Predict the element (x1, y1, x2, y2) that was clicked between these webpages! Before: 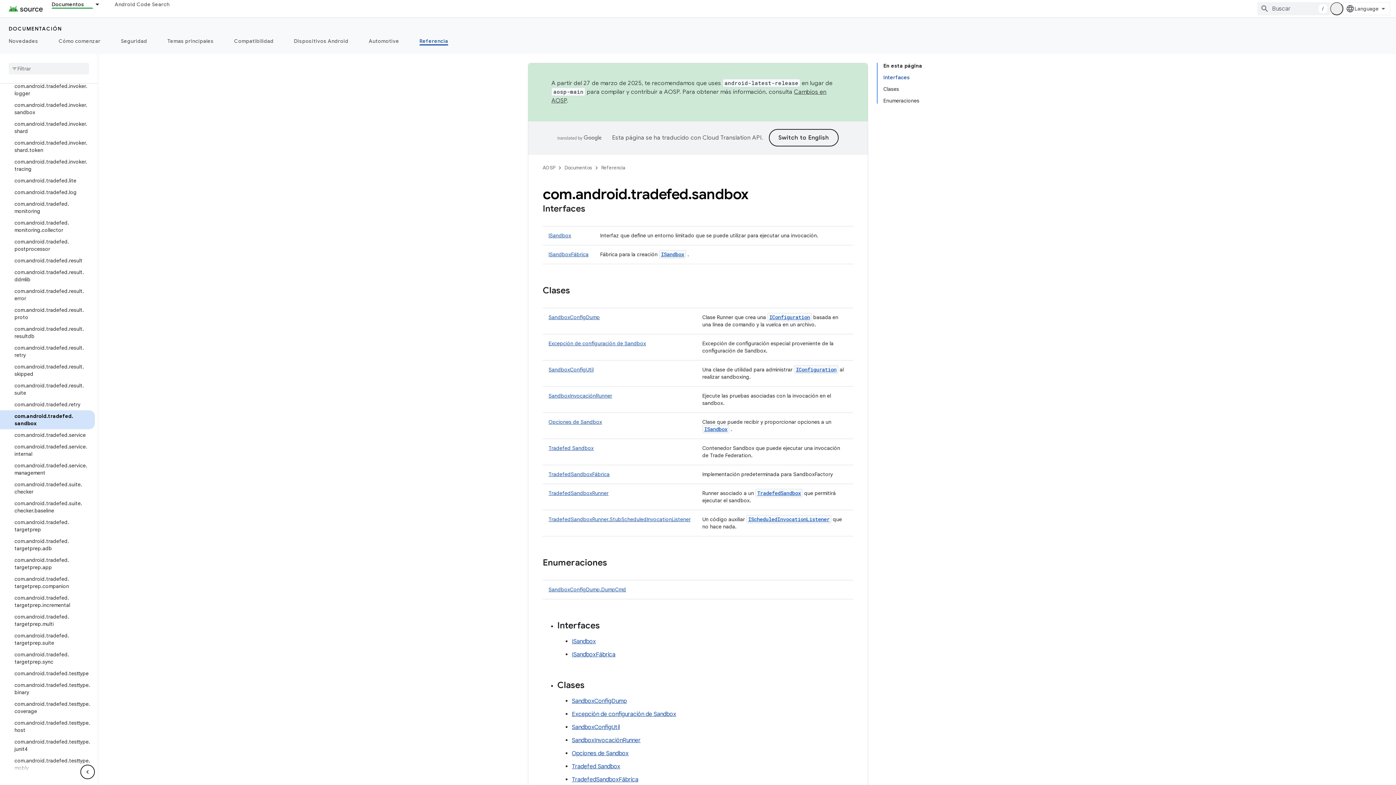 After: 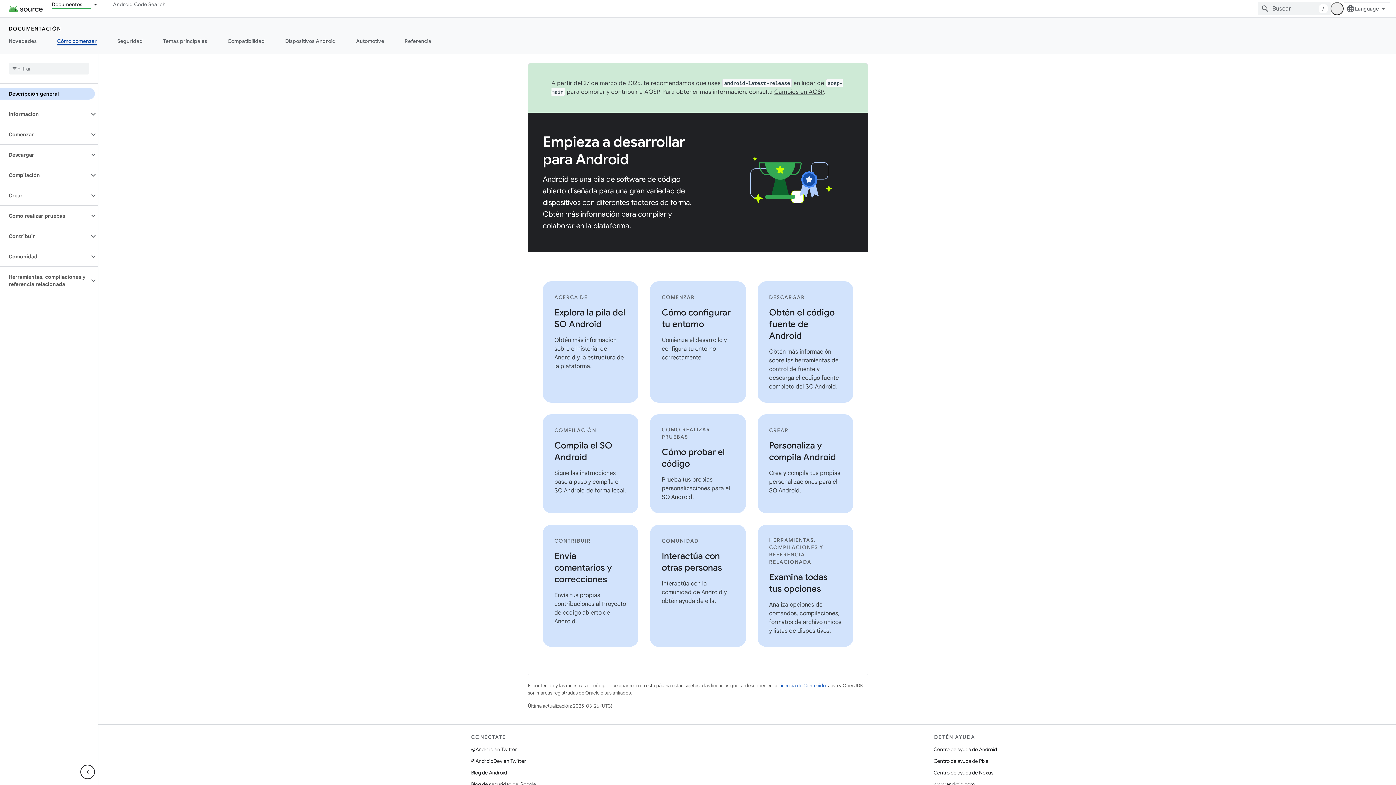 Action: bbox: (48, 36, 110, 45) label: Cómo comenzar